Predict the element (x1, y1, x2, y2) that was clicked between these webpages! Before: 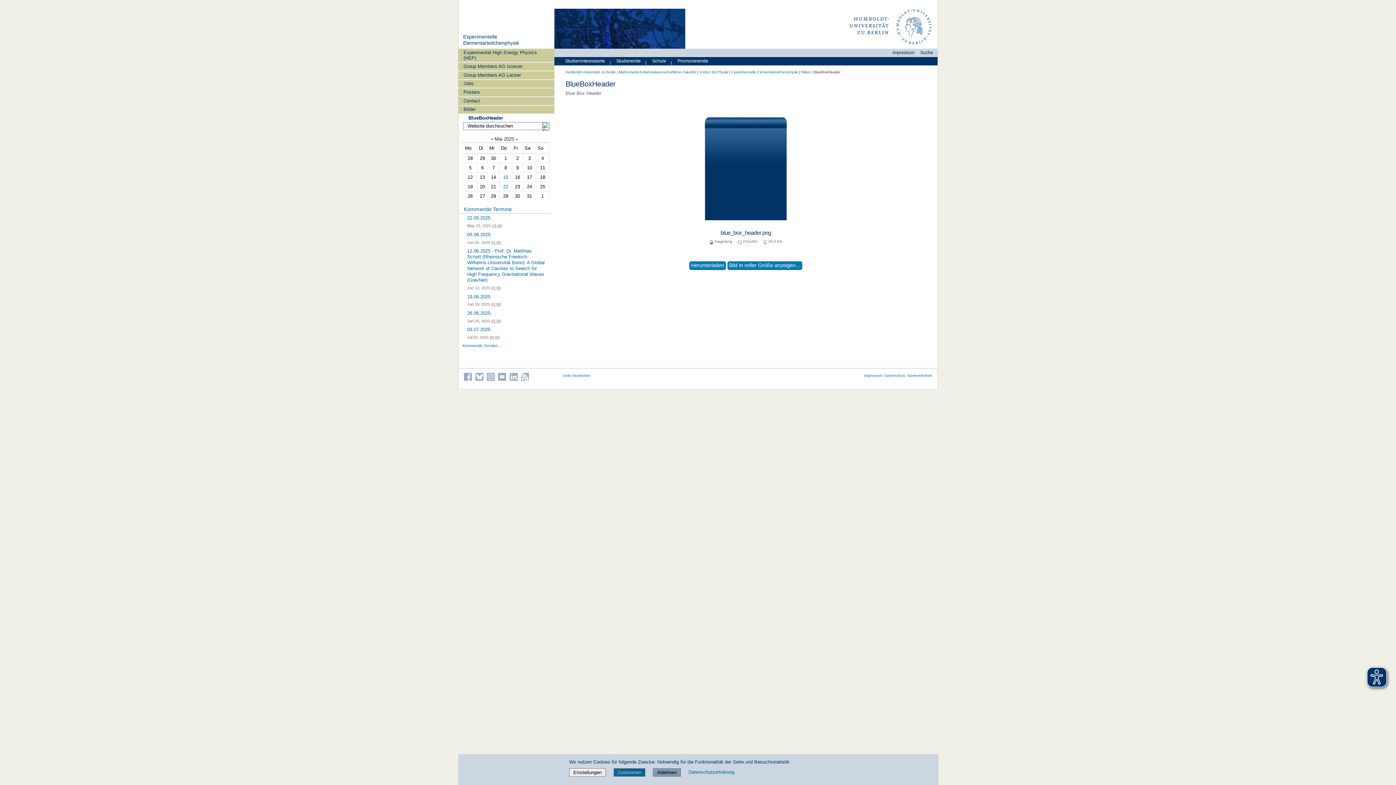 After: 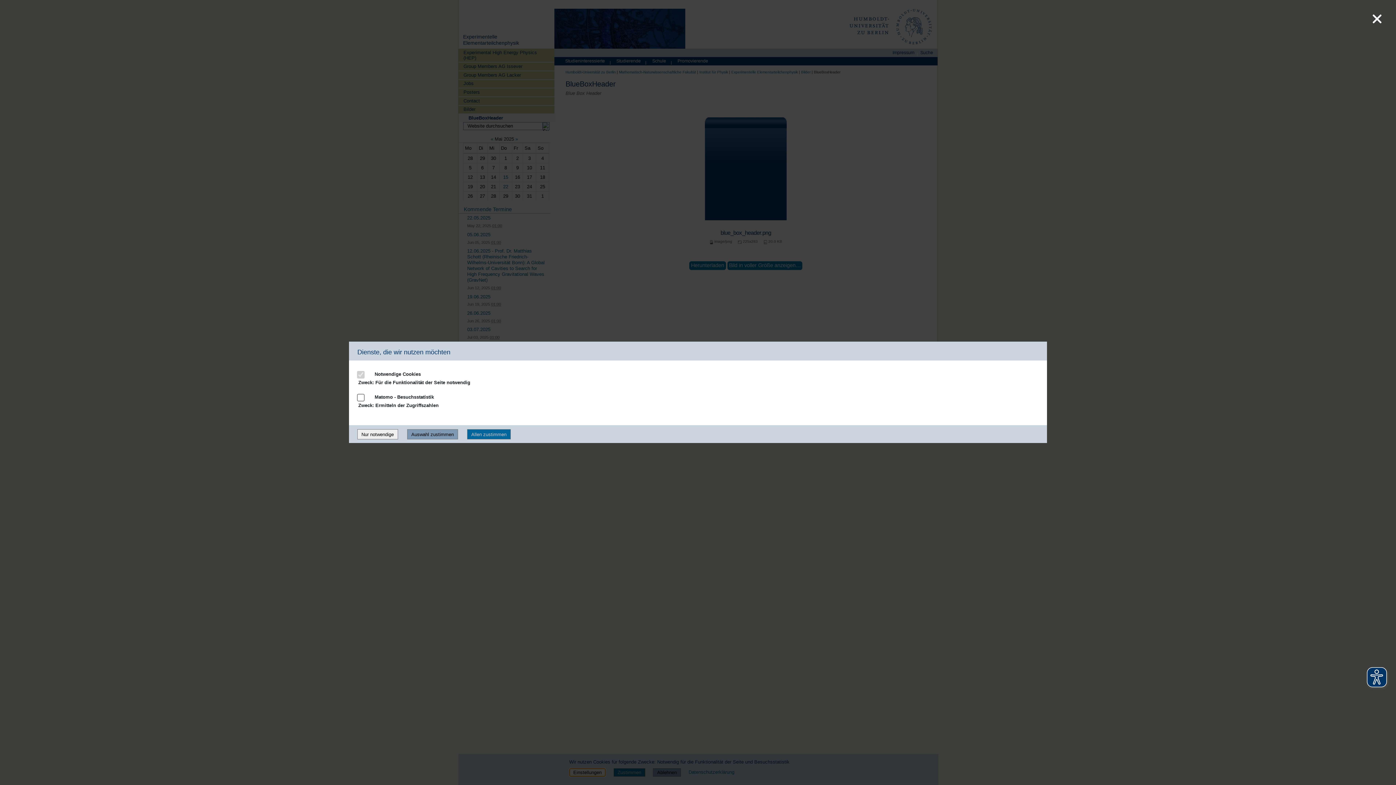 Action: bbox: (569, 768, 605, 777) label: Einstellungen